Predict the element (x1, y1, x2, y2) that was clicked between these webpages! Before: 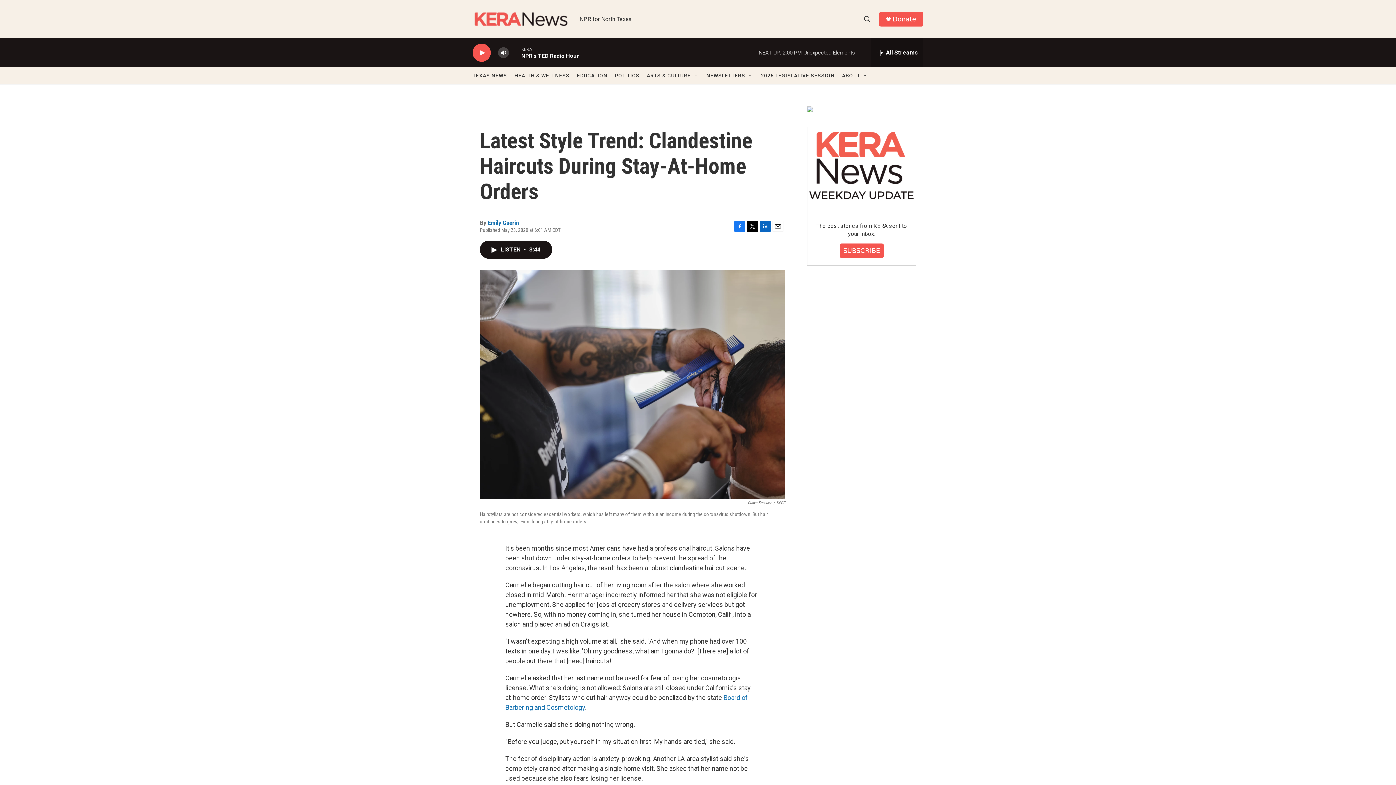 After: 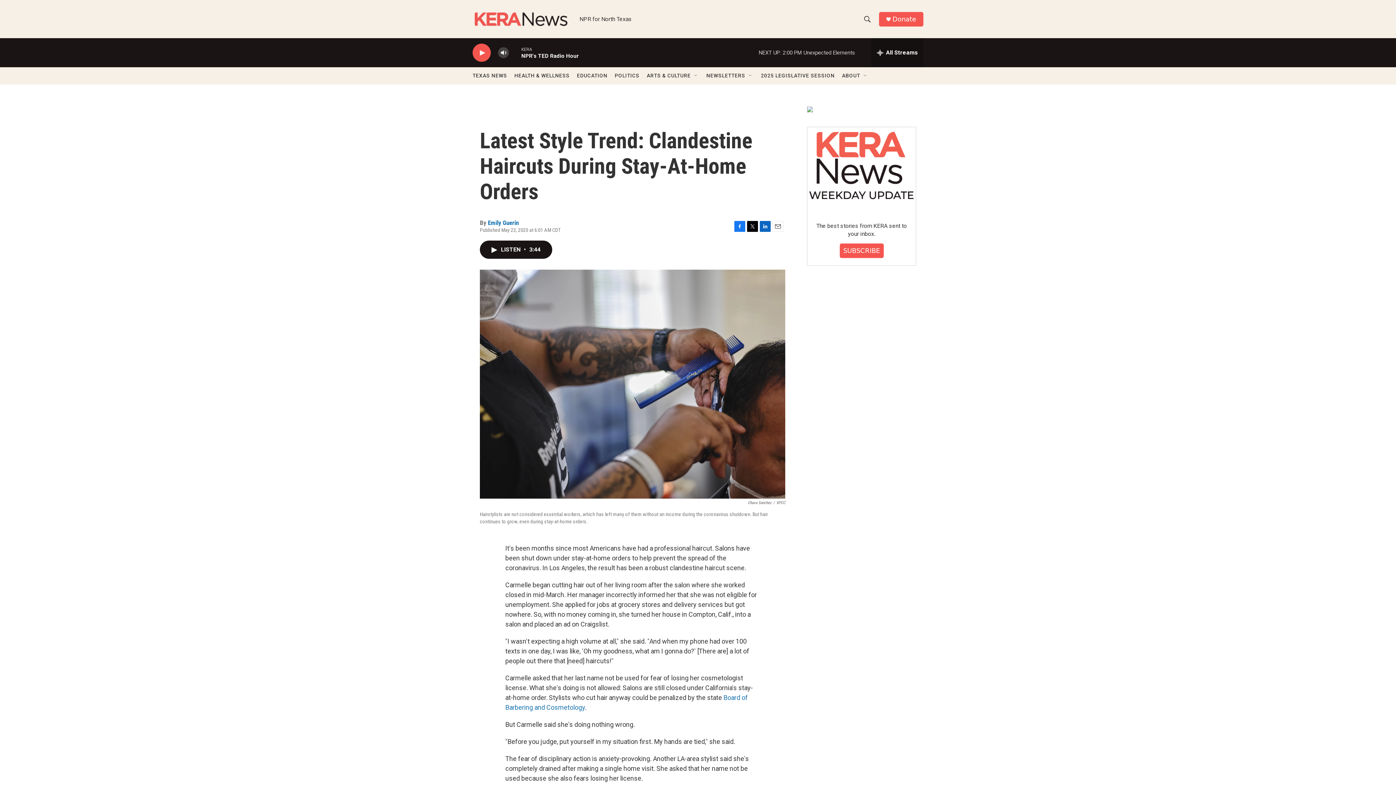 Action: bbox: (772, 220, 783, 231) label: Email